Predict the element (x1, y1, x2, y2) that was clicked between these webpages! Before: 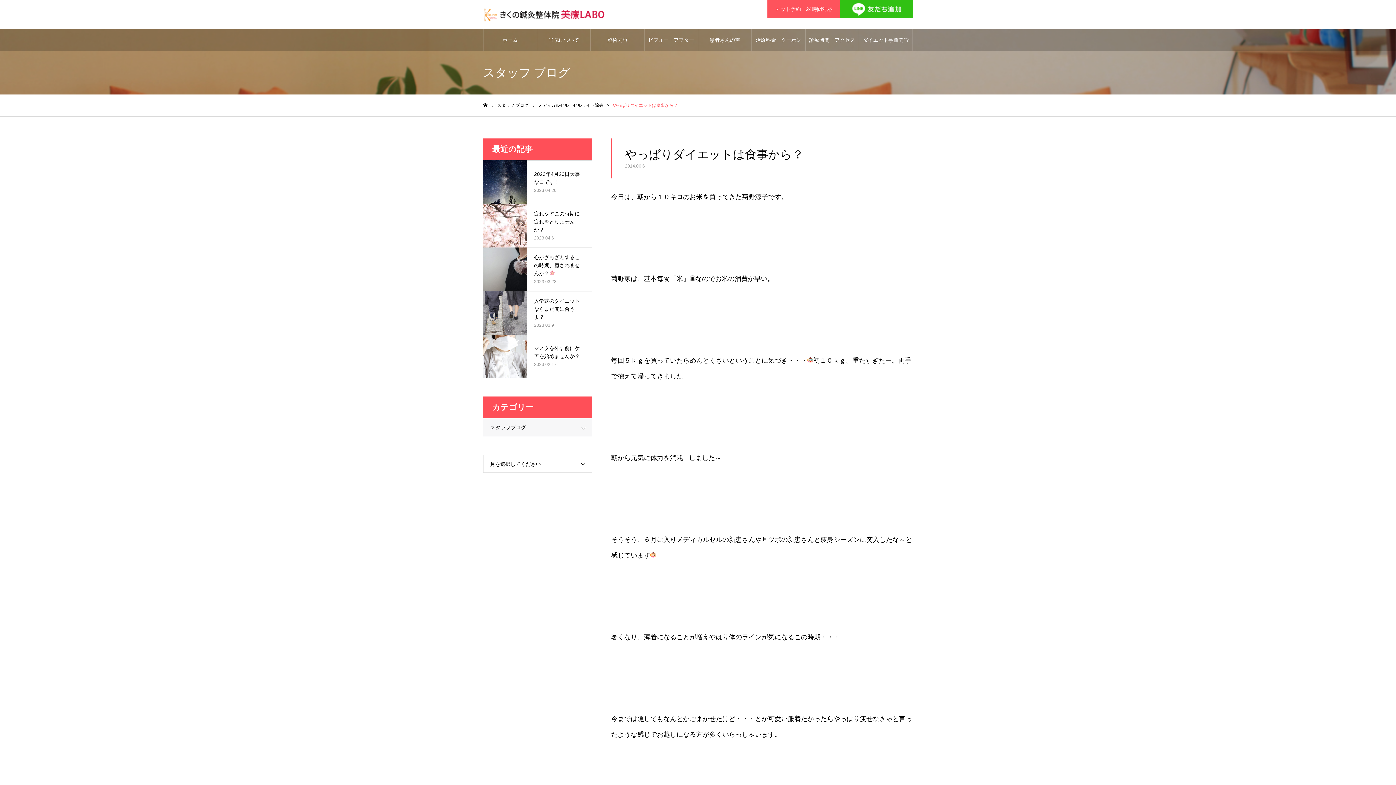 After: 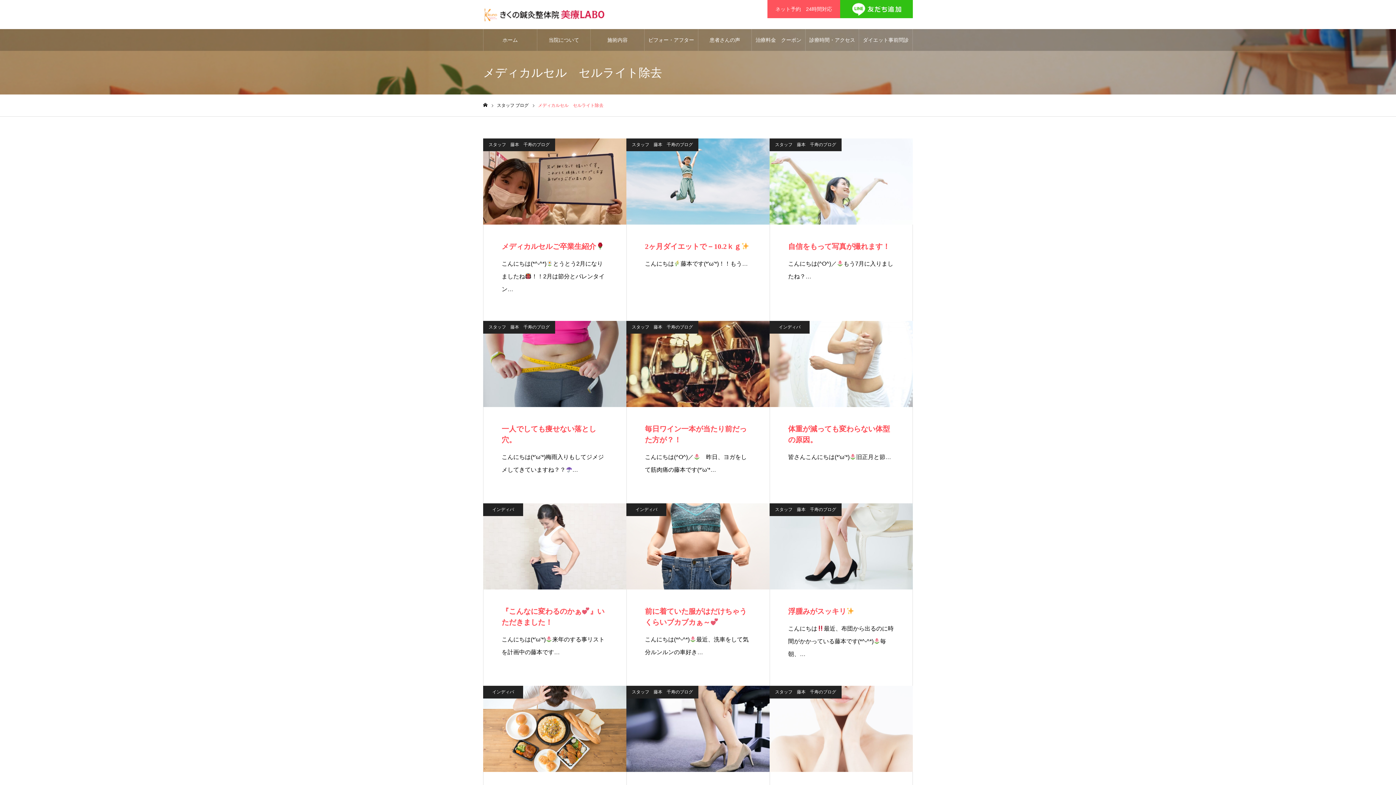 Action: bbox: (538, 102, 603, 108) label: メディカルセル　セルライト除去